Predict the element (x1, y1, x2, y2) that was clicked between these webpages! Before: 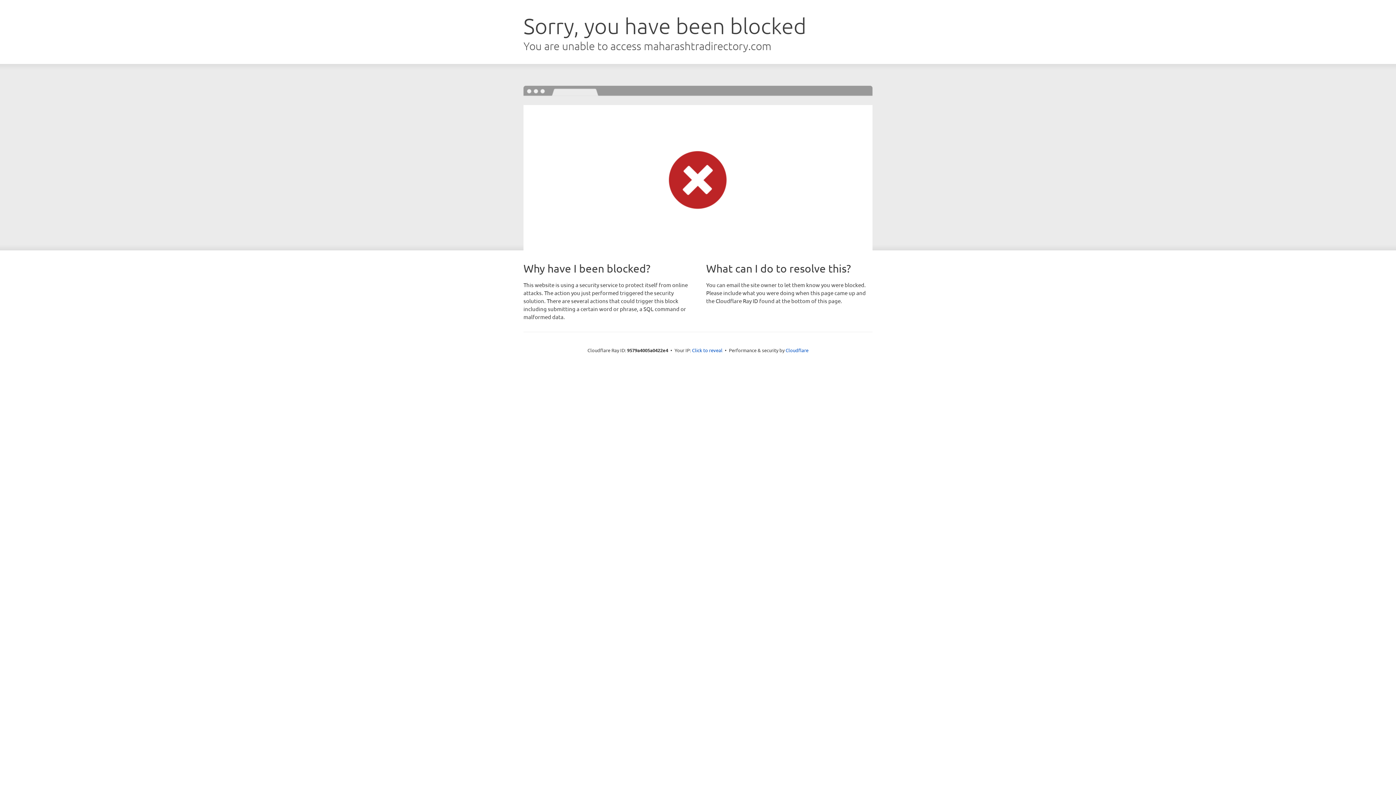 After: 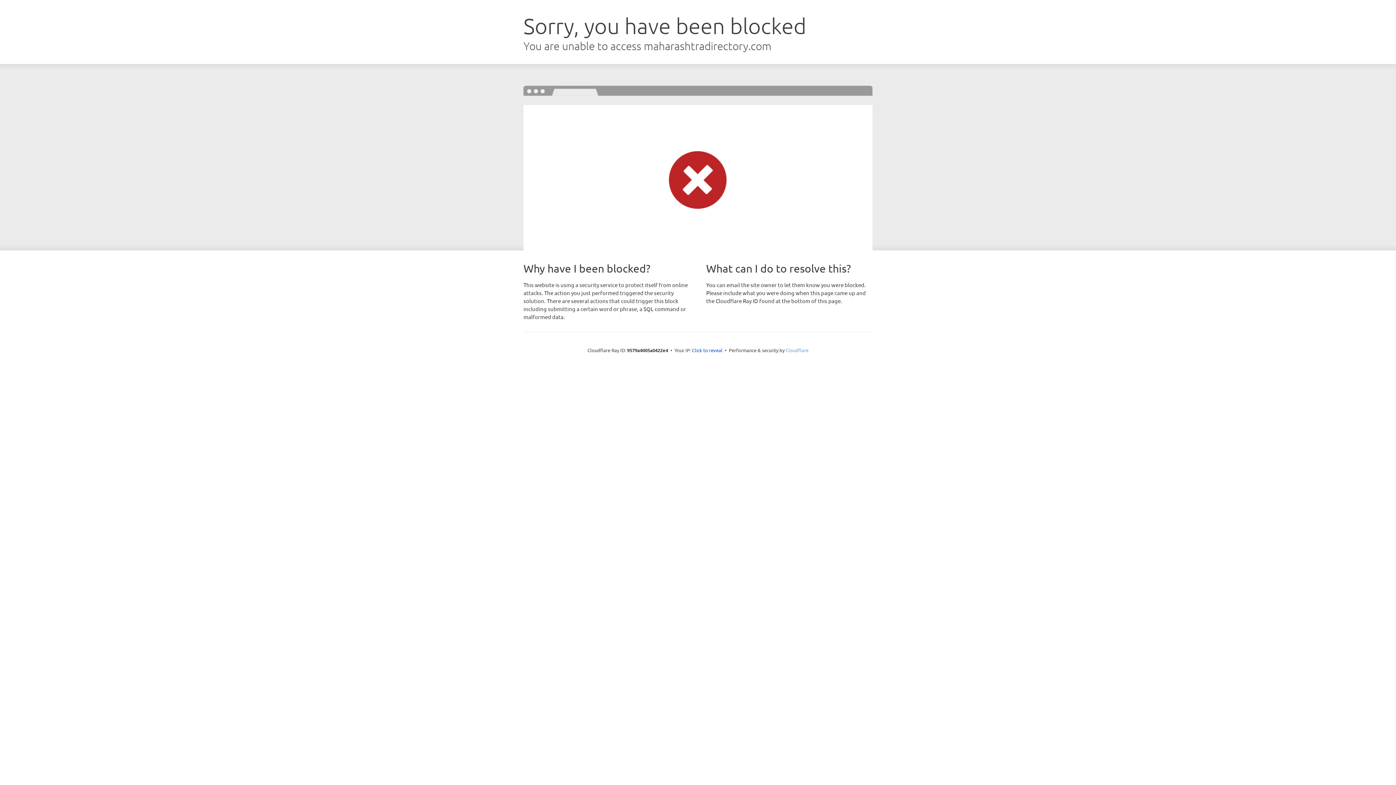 Action: bbox: (785, 347, 808, 353) label: Cloudflare